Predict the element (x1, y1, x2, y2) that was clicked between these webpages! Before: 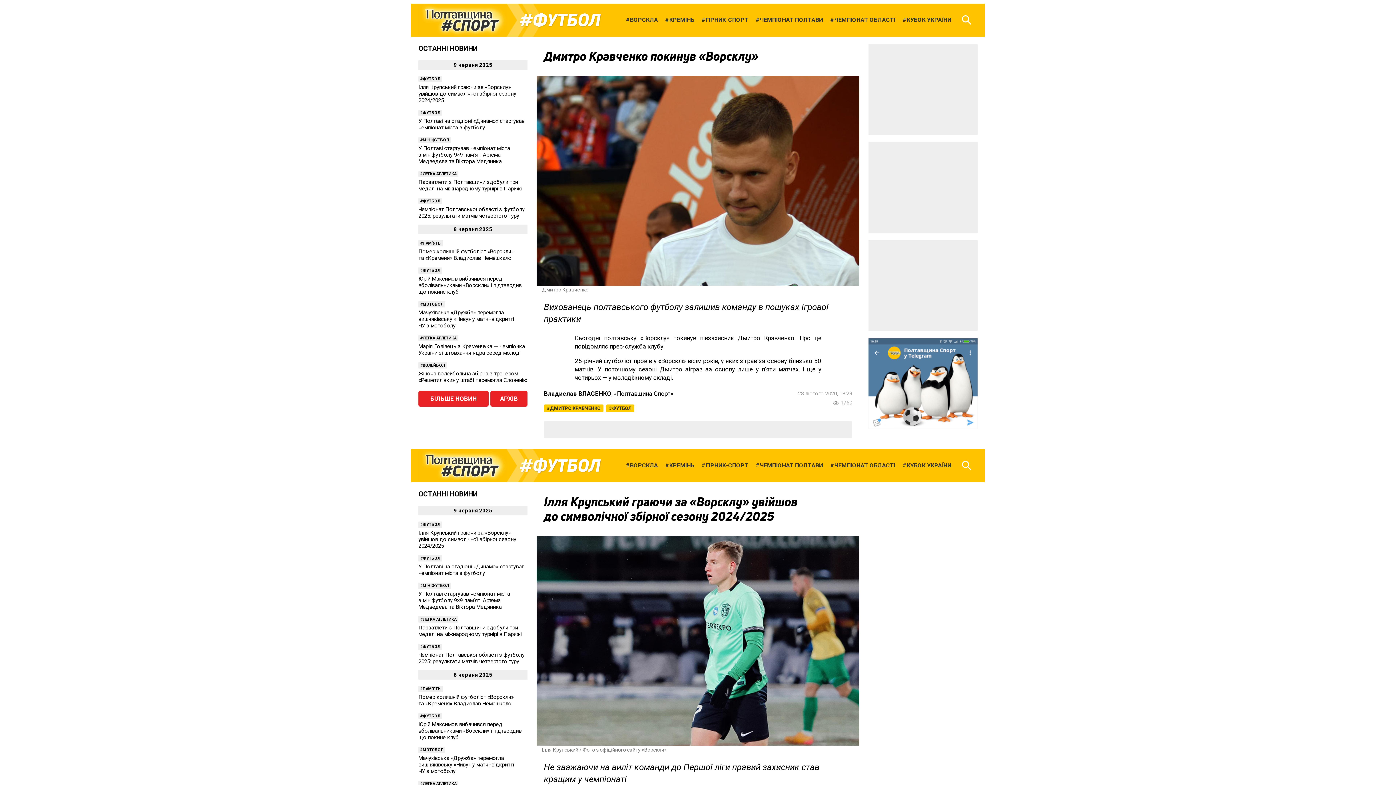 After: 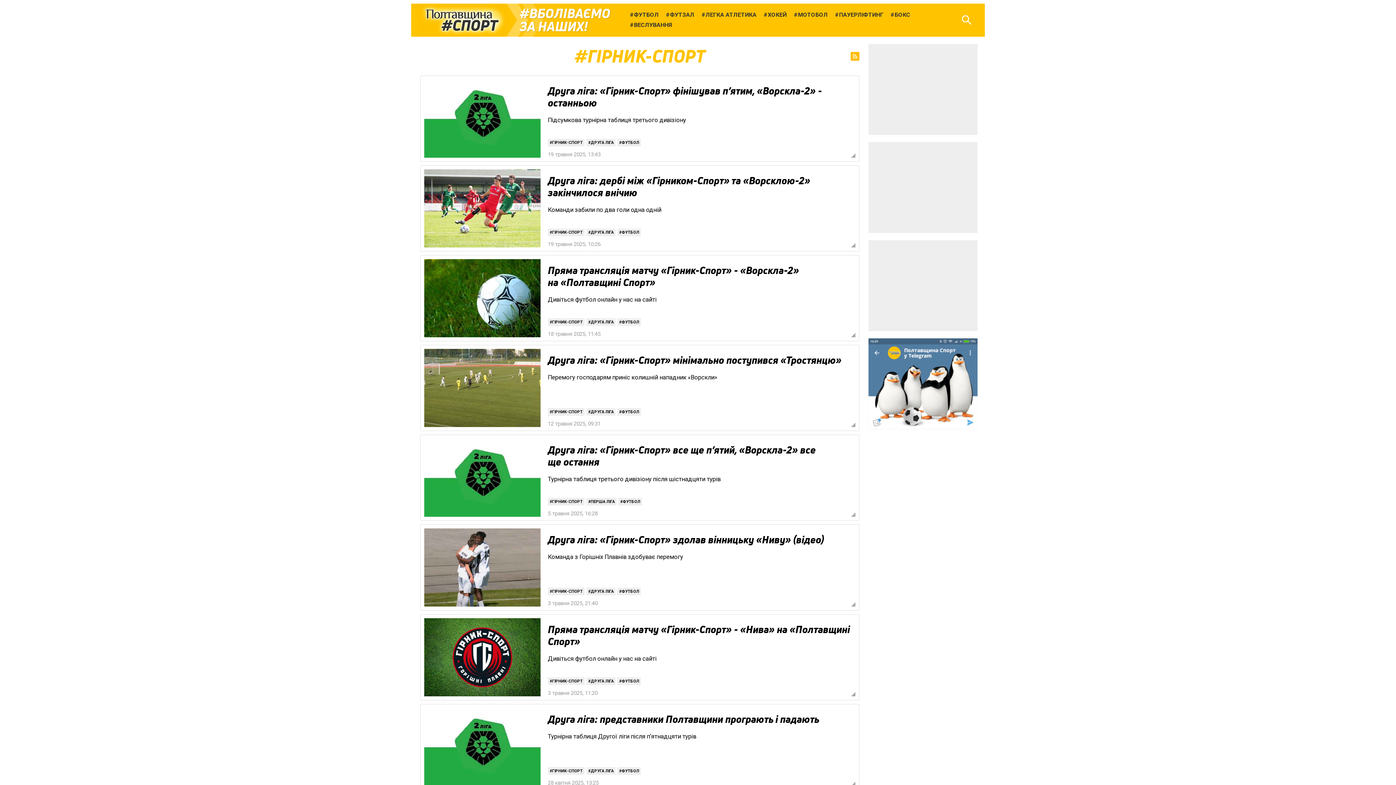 Action: bbox: (698, 14, 752, 25) label: ГІРНИК-СПОРТ